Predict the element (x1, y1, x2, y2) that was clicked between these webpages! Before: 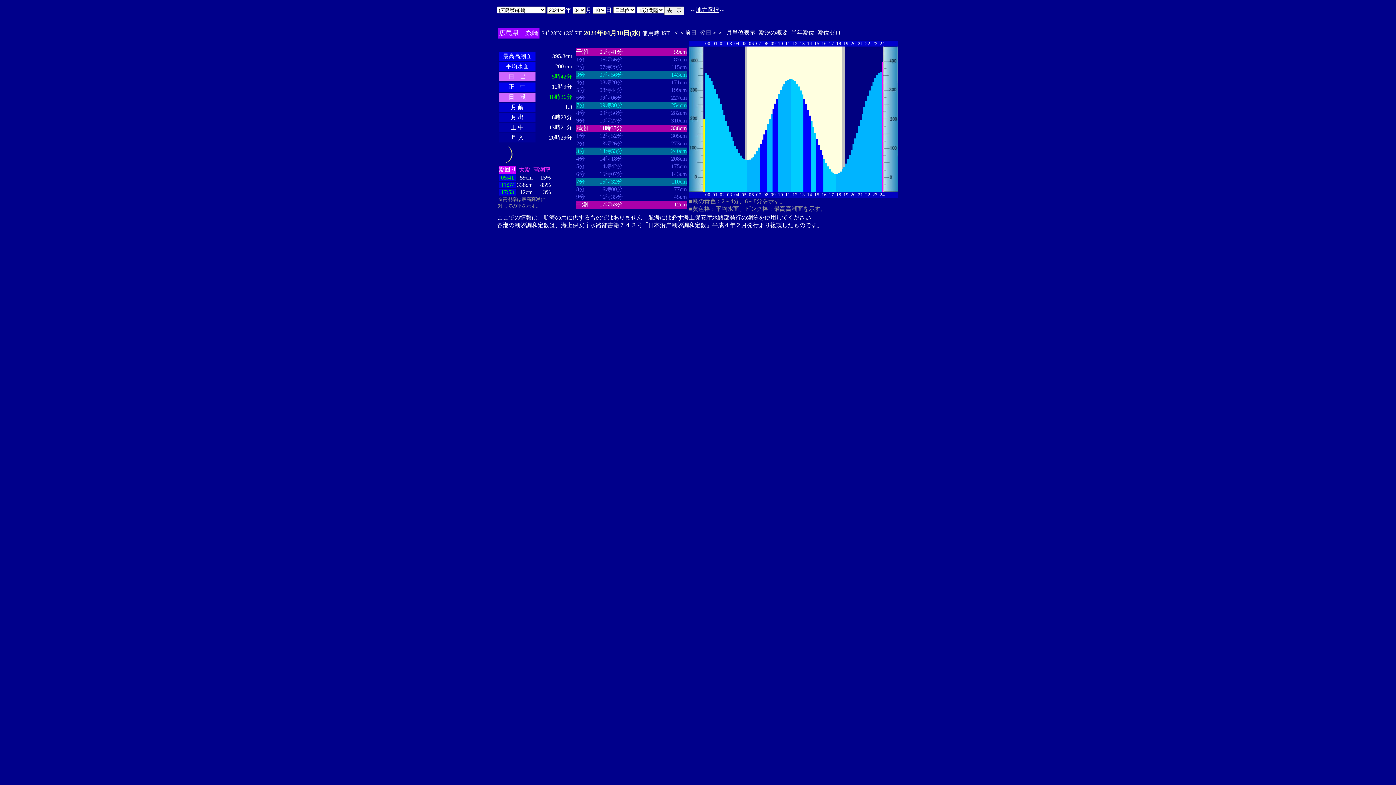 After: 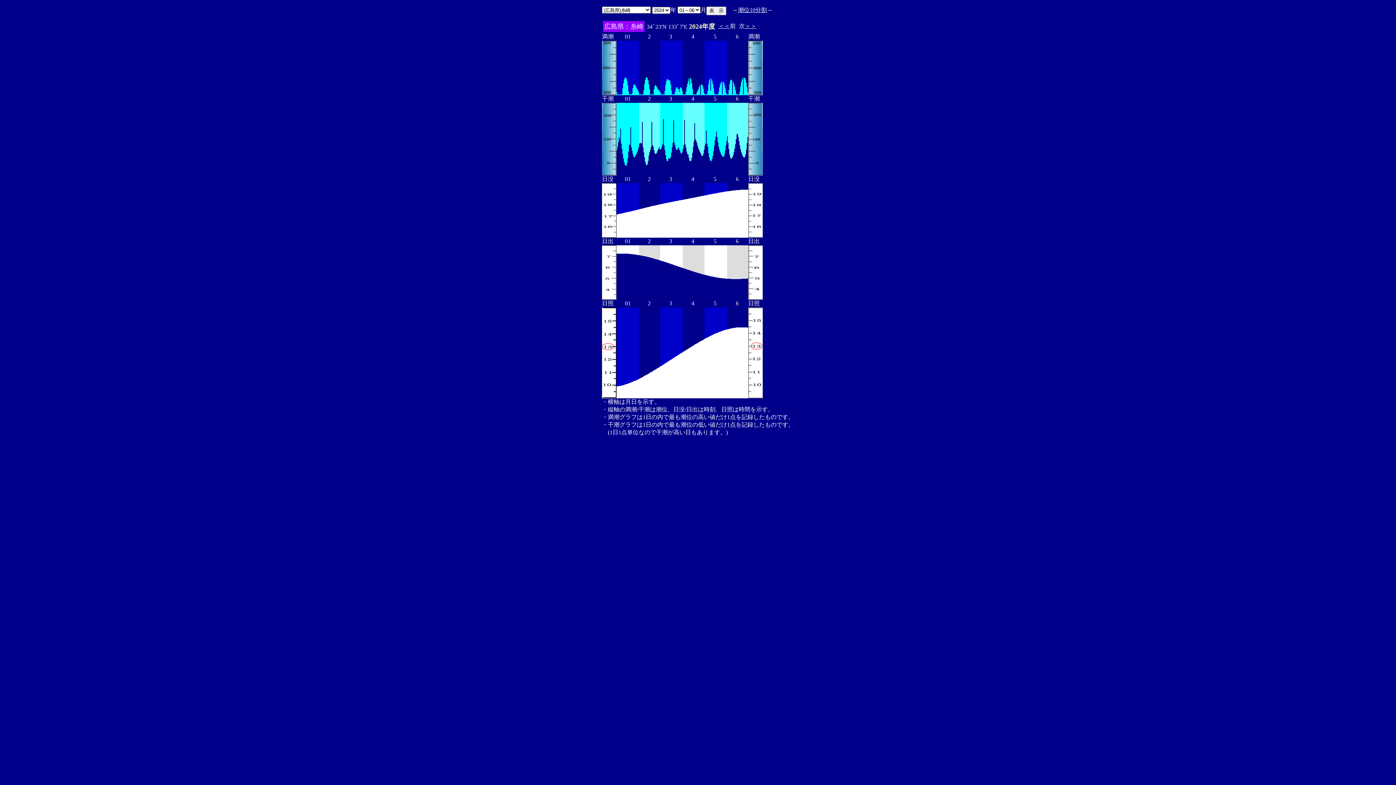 Action: bbox: (791, 29, 814, 35) label: 半年潮位